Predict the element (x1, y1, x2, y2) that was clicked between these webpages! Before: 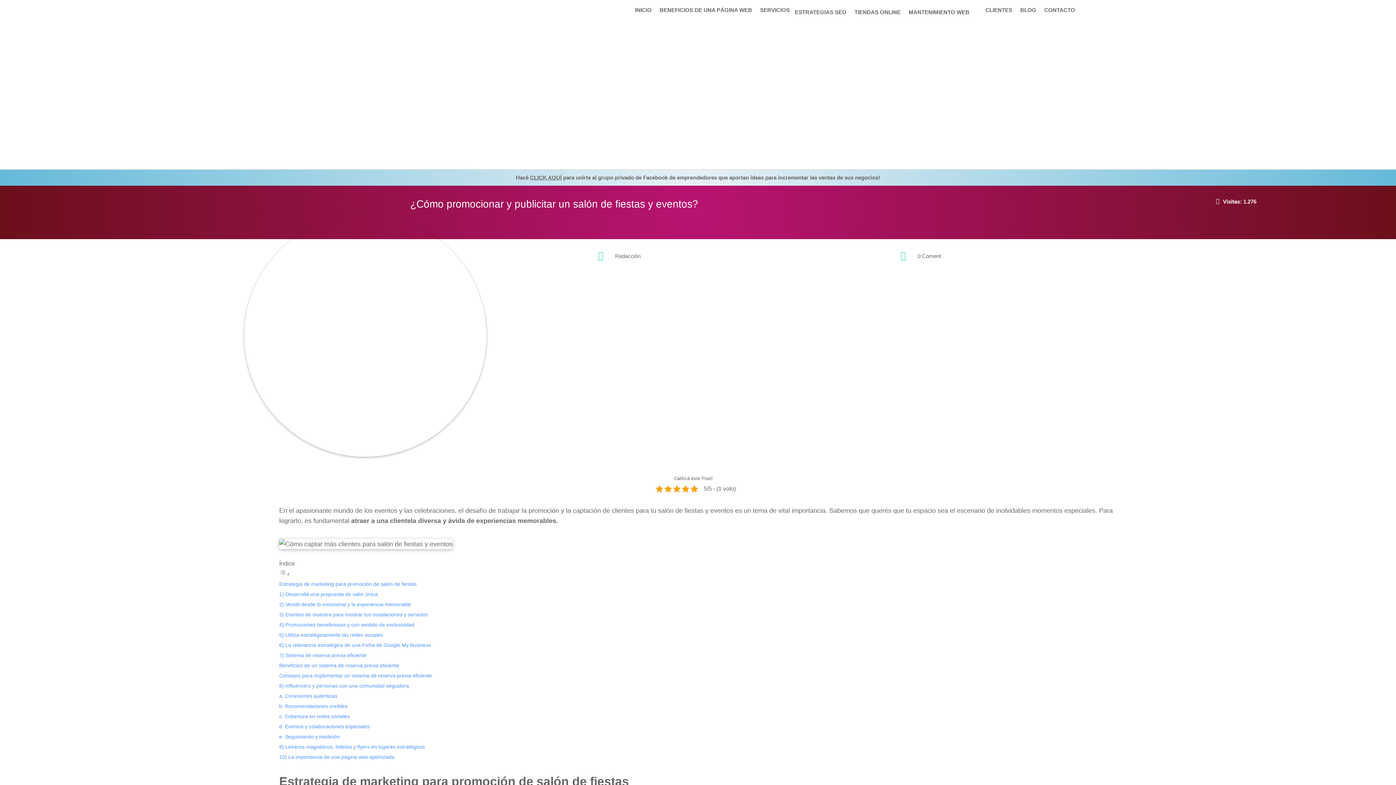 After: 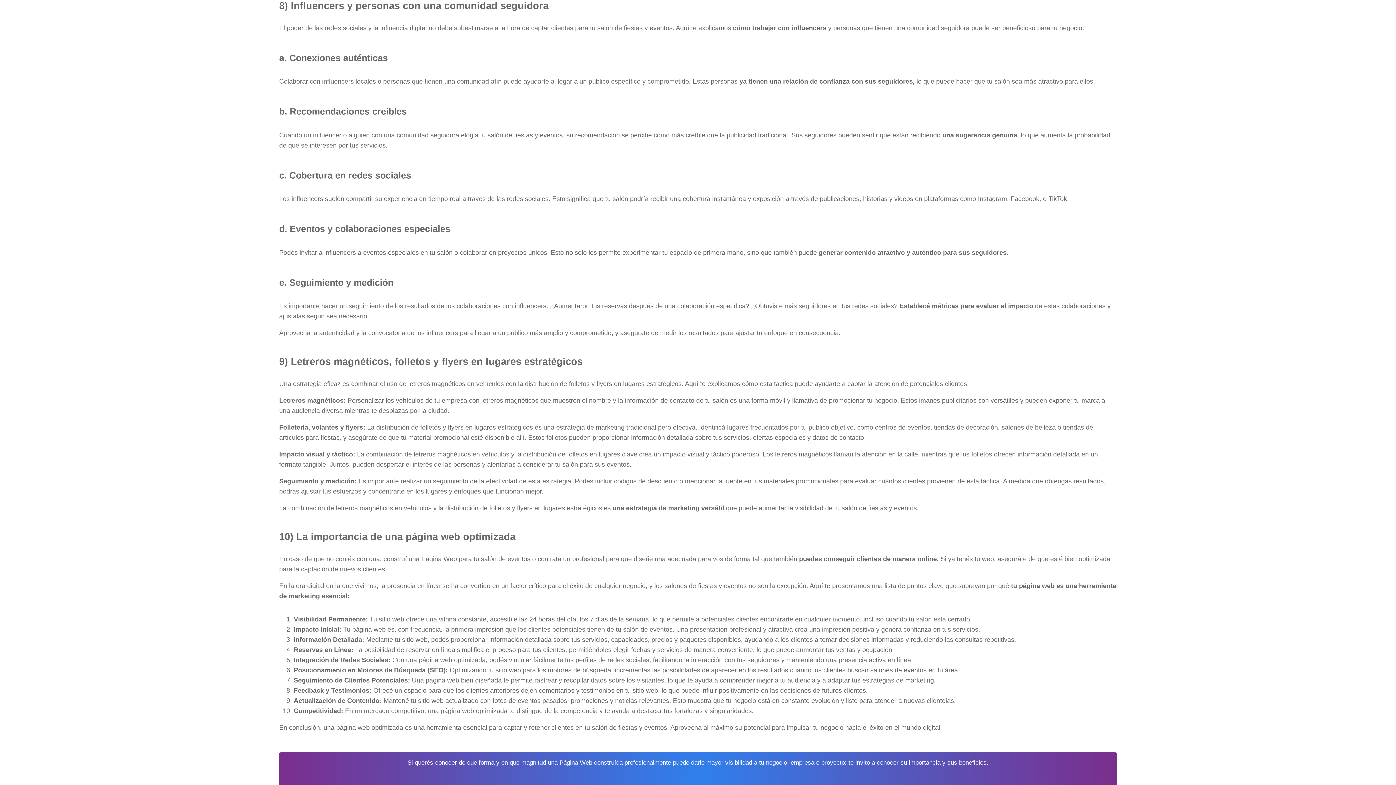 Action: bbox: (279, 683, 409, 689) label: 8) Influencers y personas con una comunidad seguidora